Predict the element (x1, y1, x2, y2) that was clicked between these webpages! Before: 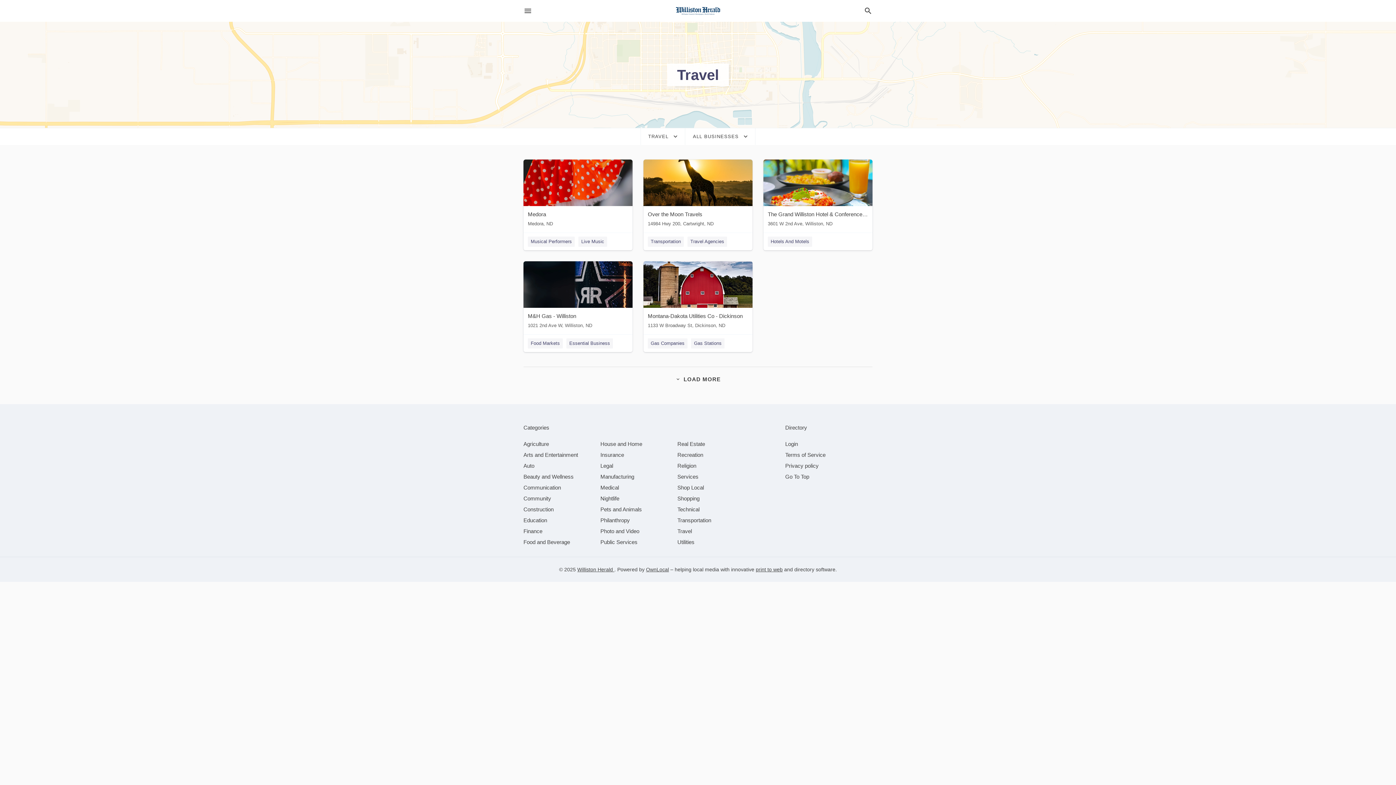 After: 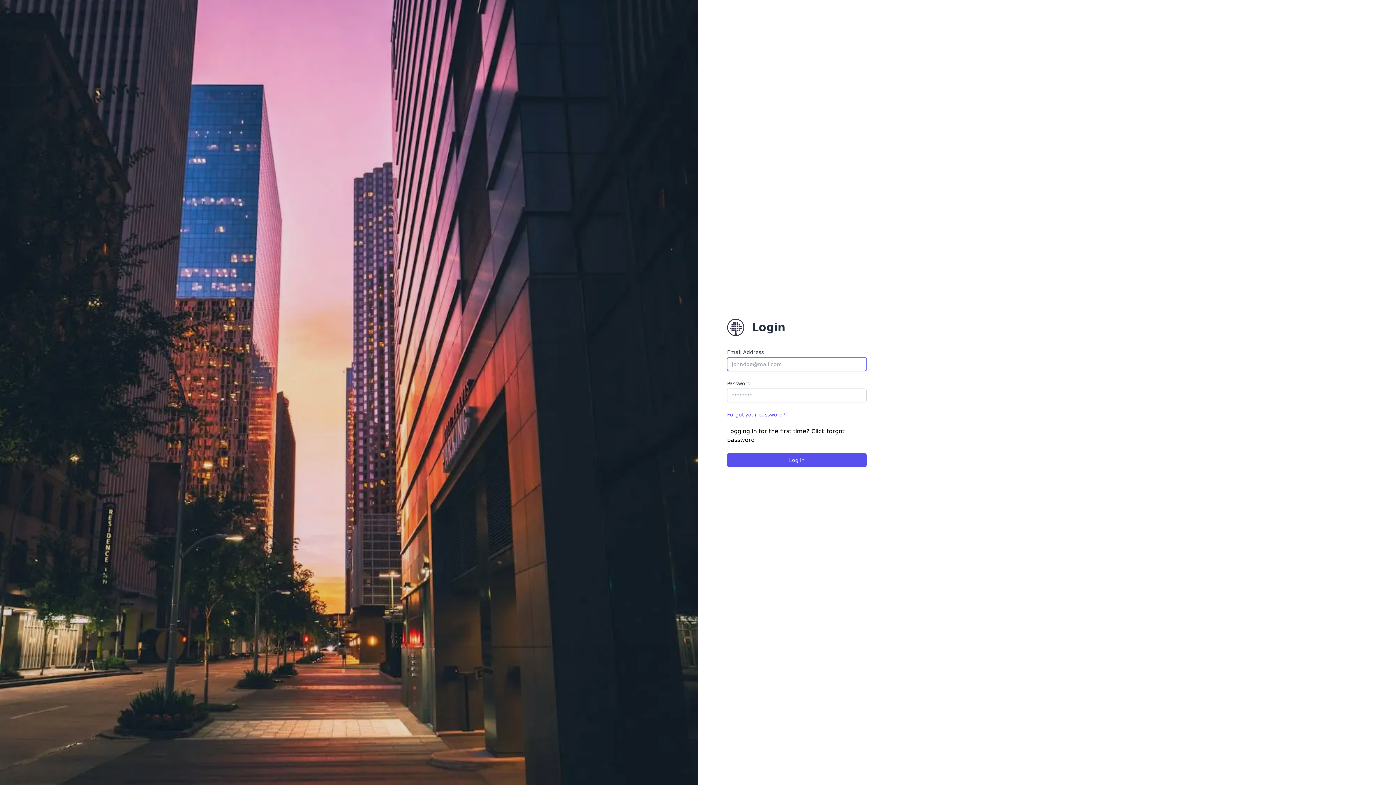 Action: label: Login bbox: (785, 441, 798, 447)